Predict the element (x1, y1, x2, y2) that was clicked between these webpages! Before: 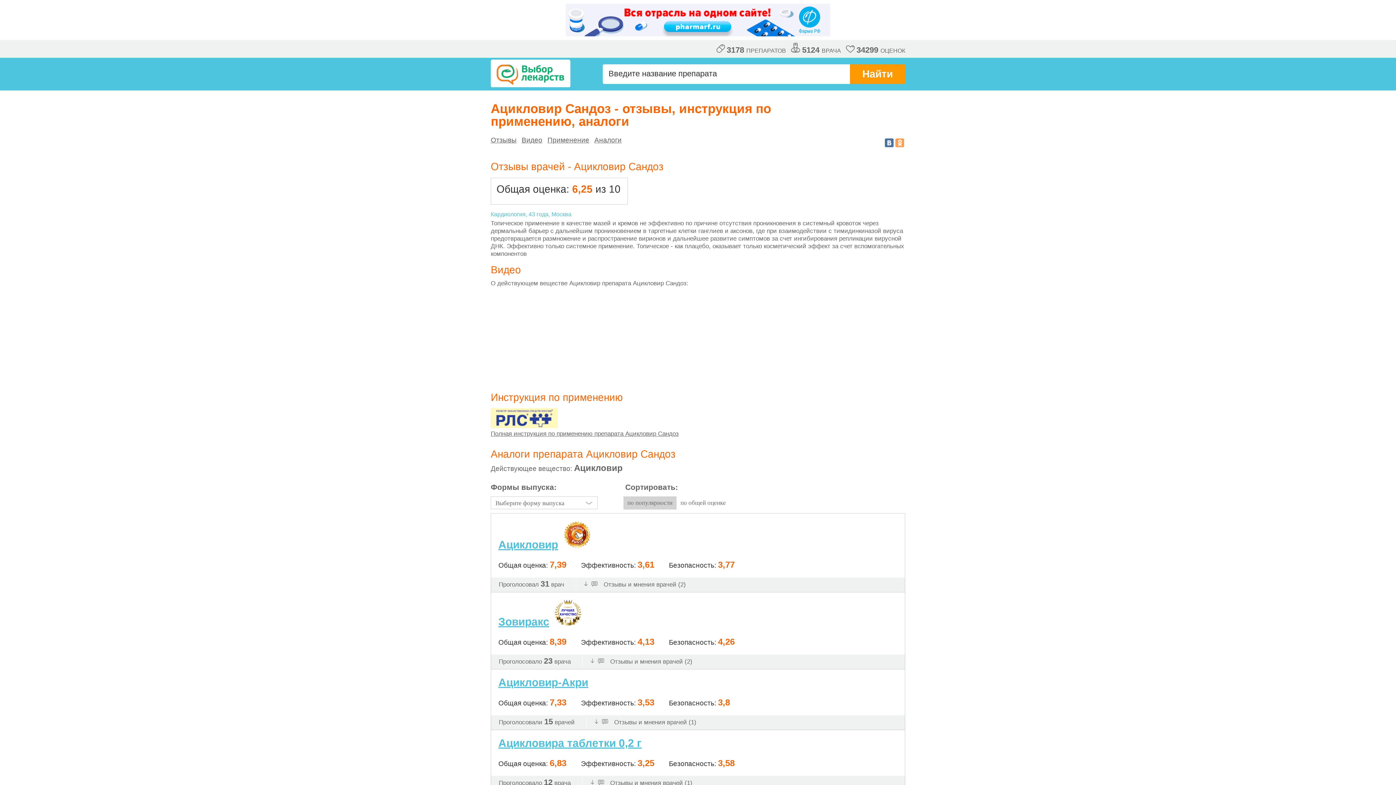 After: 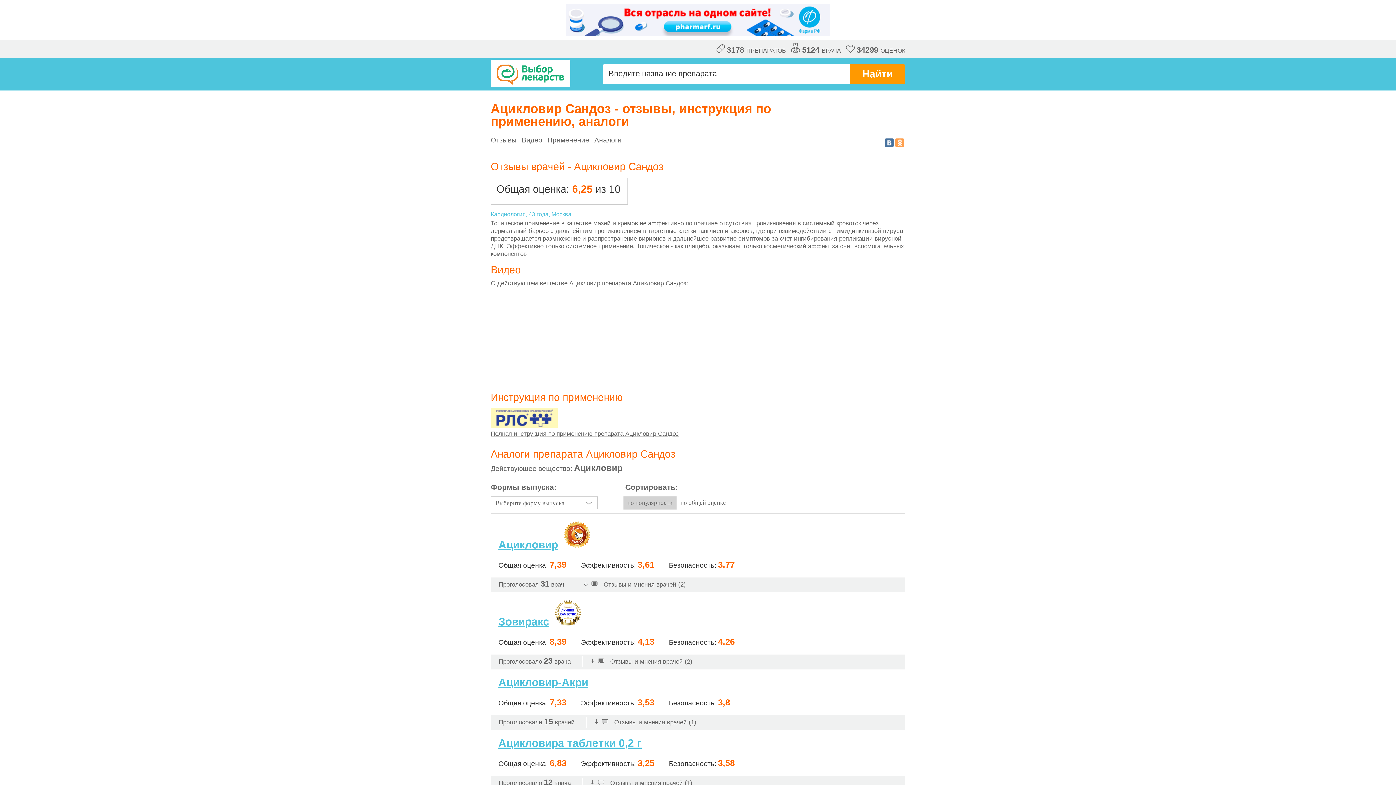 Action: bbox: (565, 31, 830, 37)